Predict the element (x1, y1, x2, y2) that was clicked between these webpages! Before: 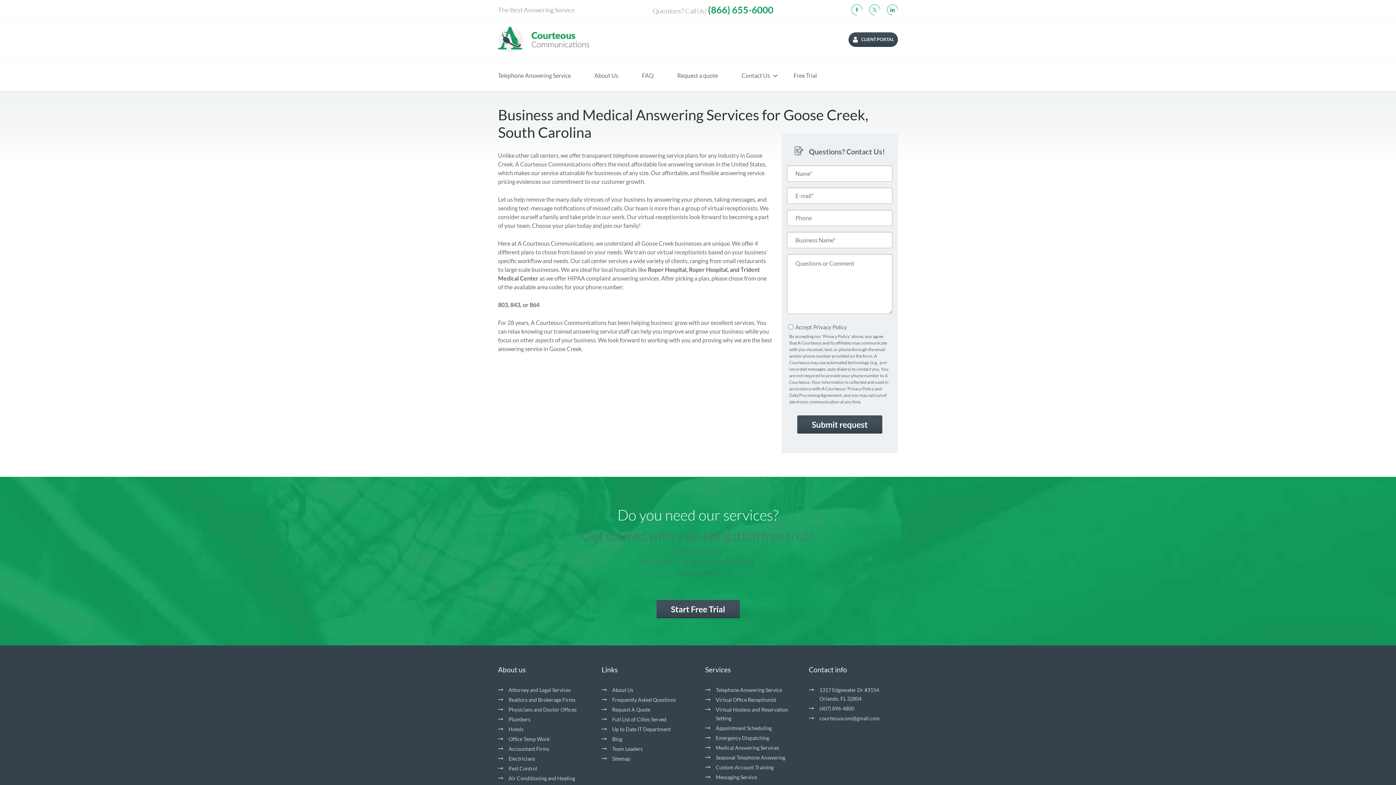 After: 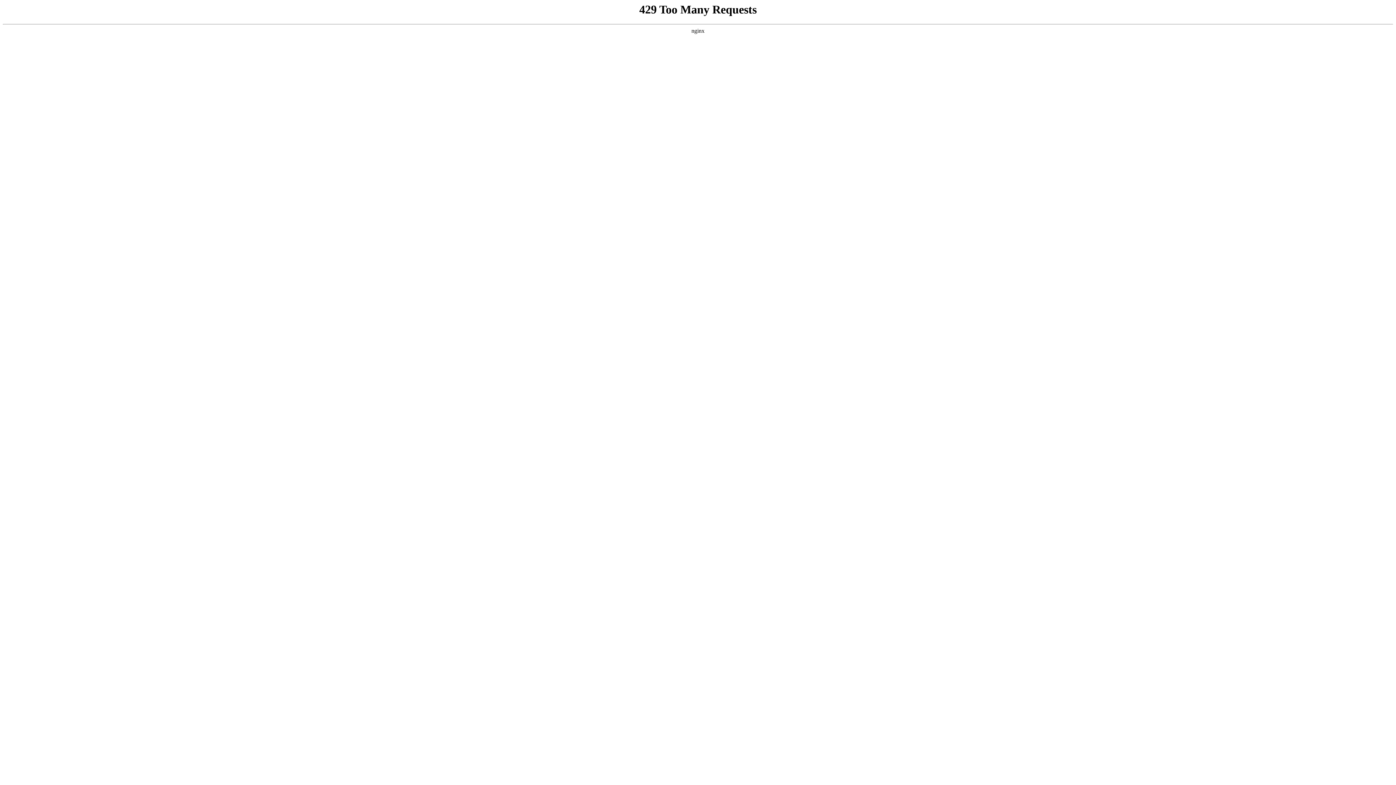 Action: label: Messaging Service bbox: (705, 773, 757, 782)